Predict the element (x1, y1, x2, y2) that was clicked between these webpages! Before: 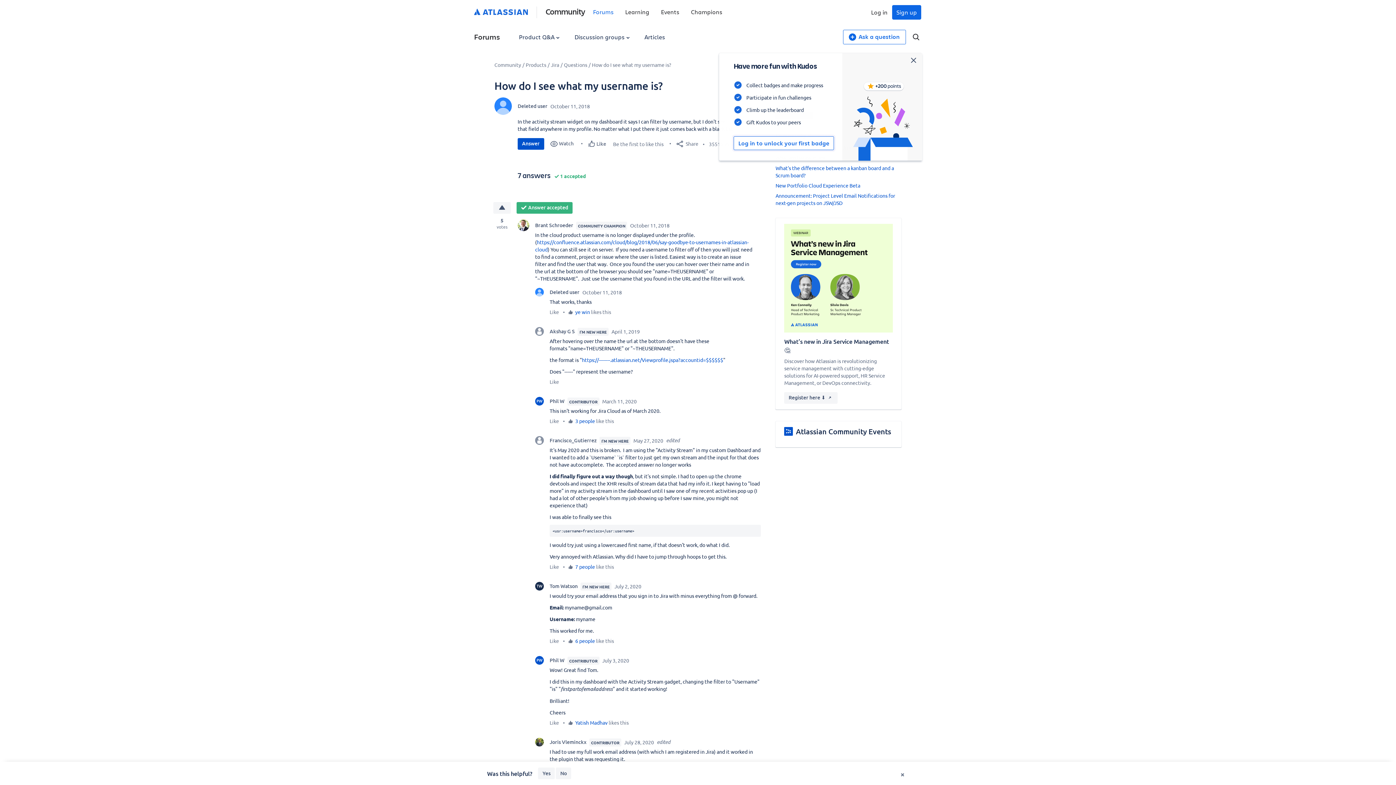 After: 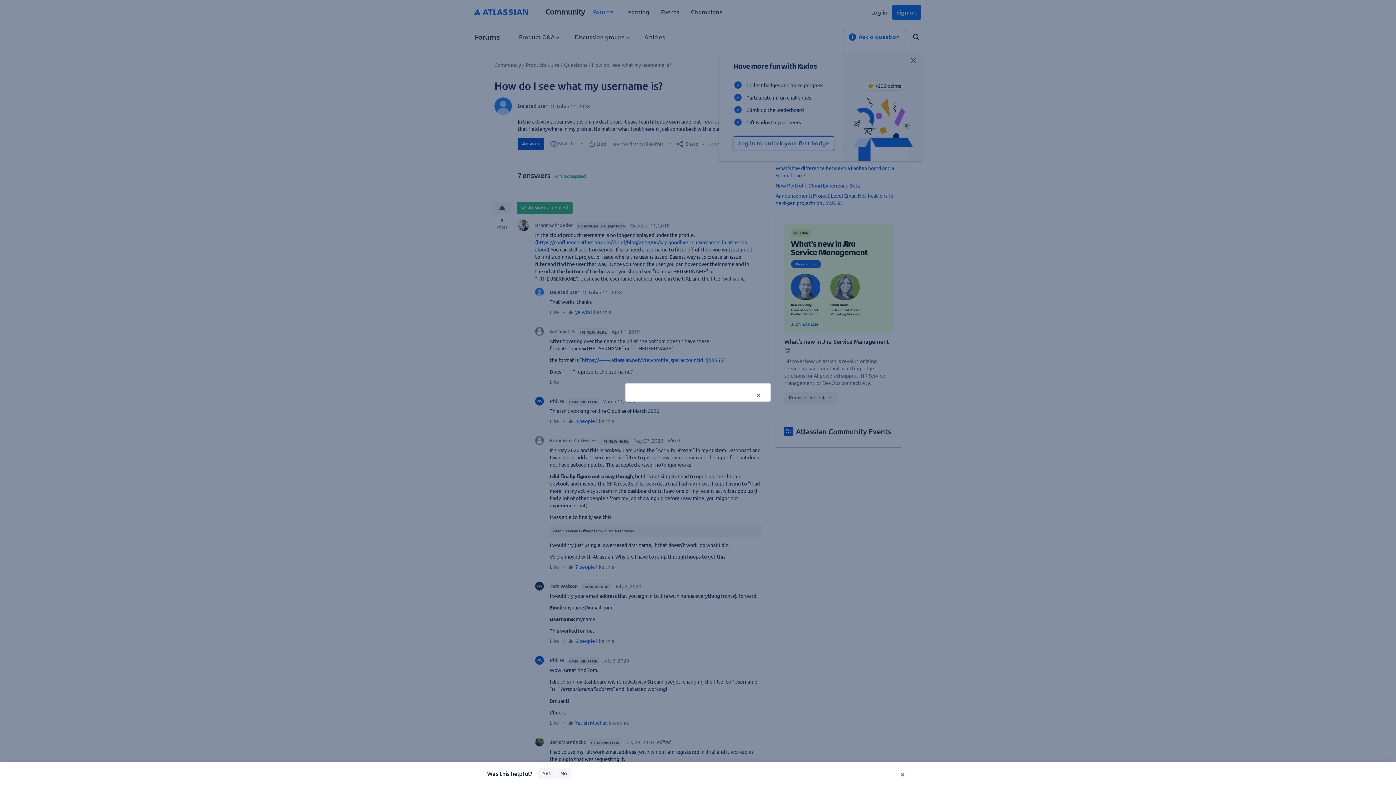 Action: label: 6 people bbox: (575, 637, 595, 644)